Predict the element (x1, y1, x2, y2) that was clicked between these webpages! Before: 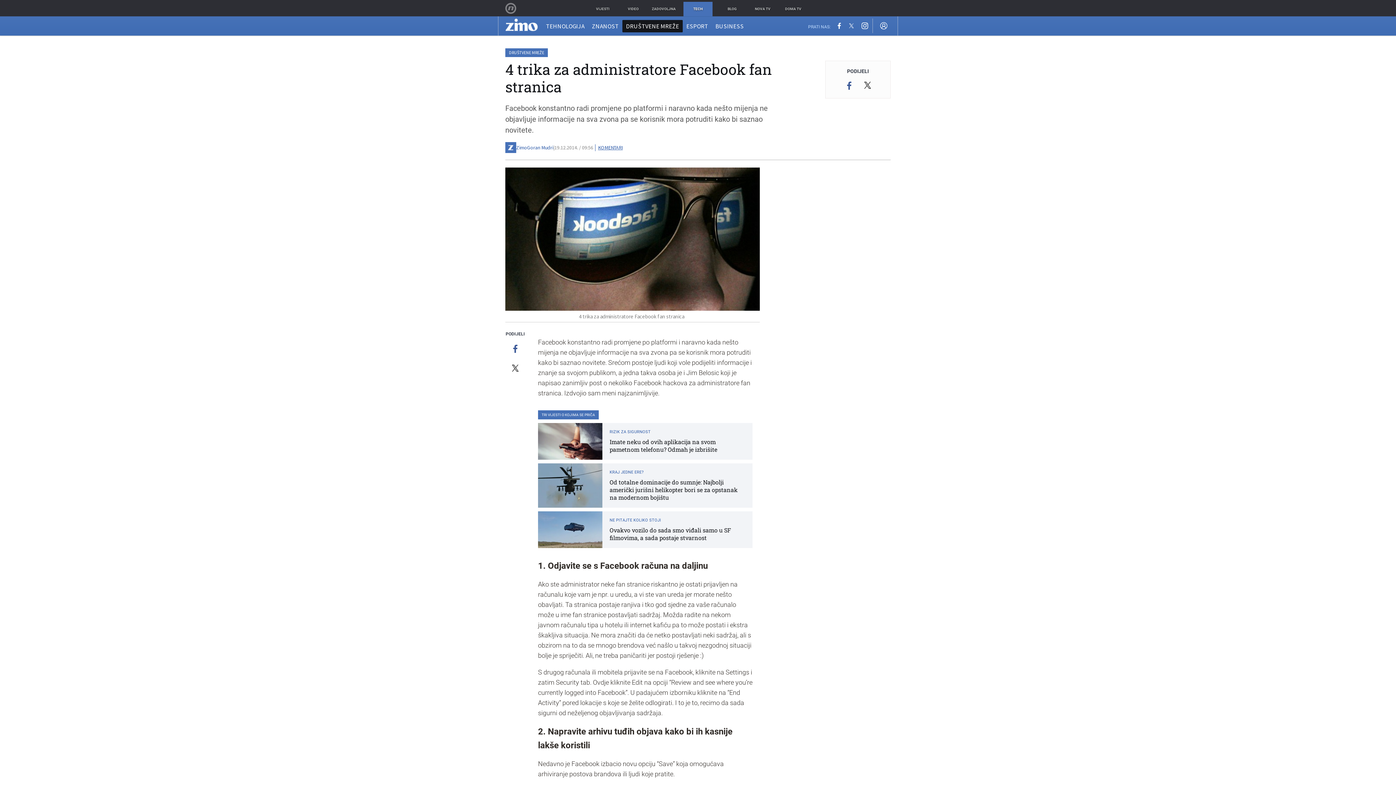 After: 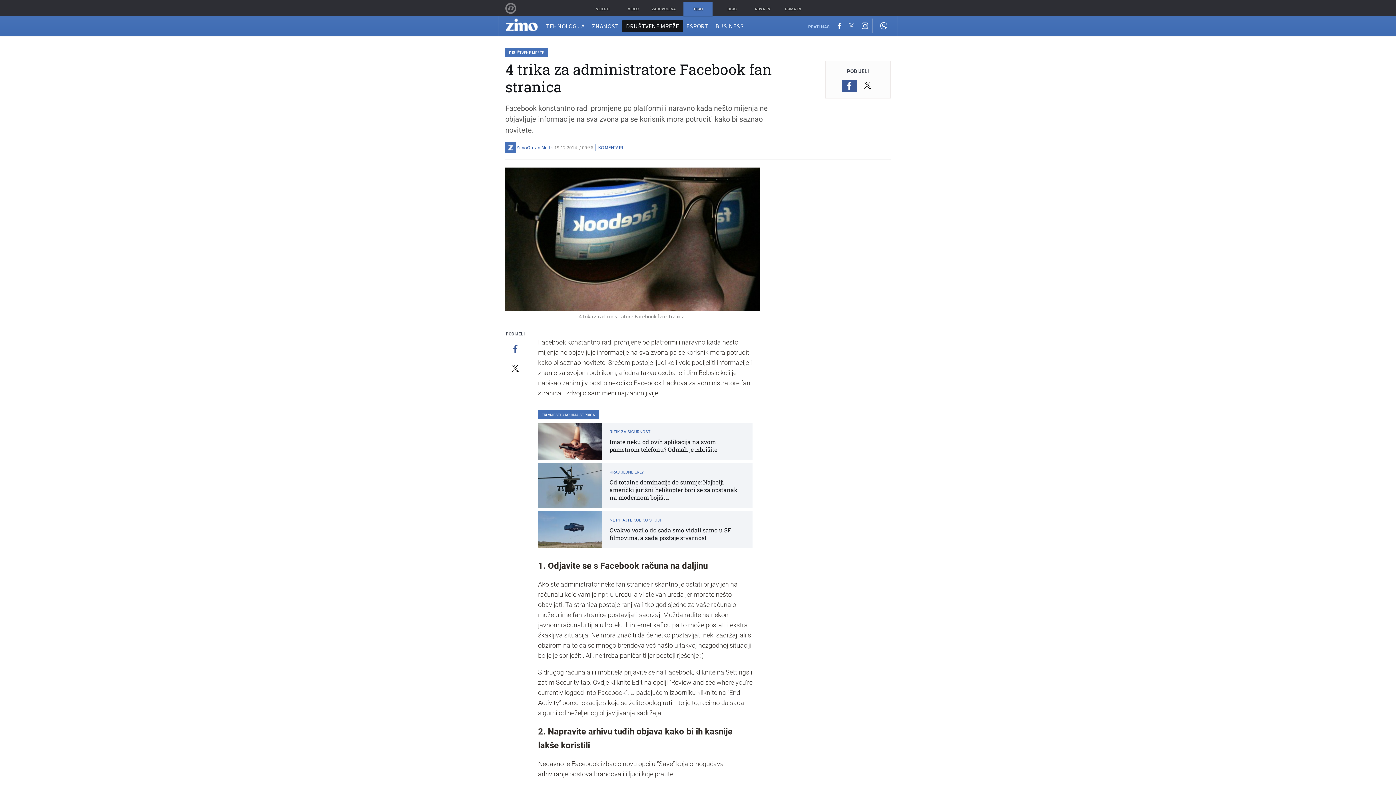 Action: bbox: (841, 80, 857, 92)